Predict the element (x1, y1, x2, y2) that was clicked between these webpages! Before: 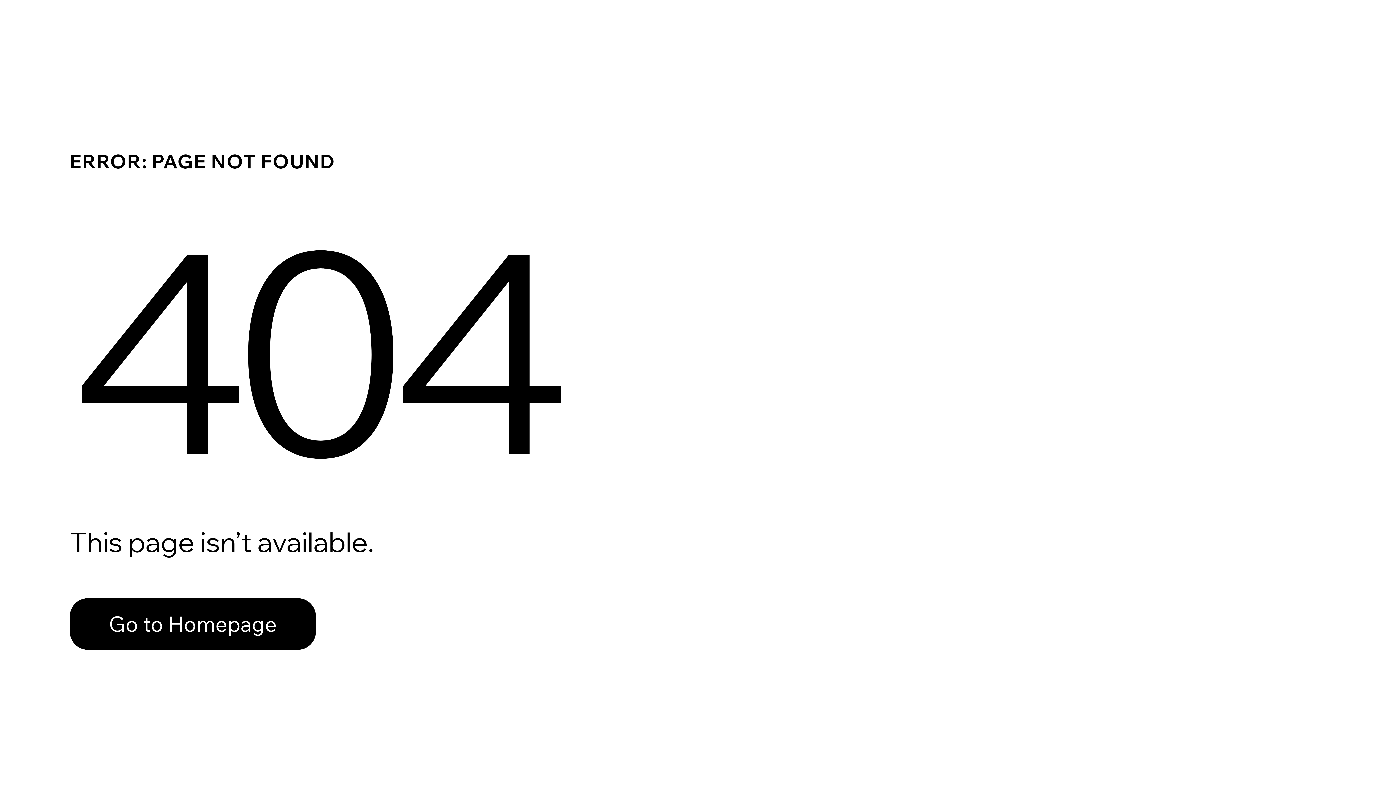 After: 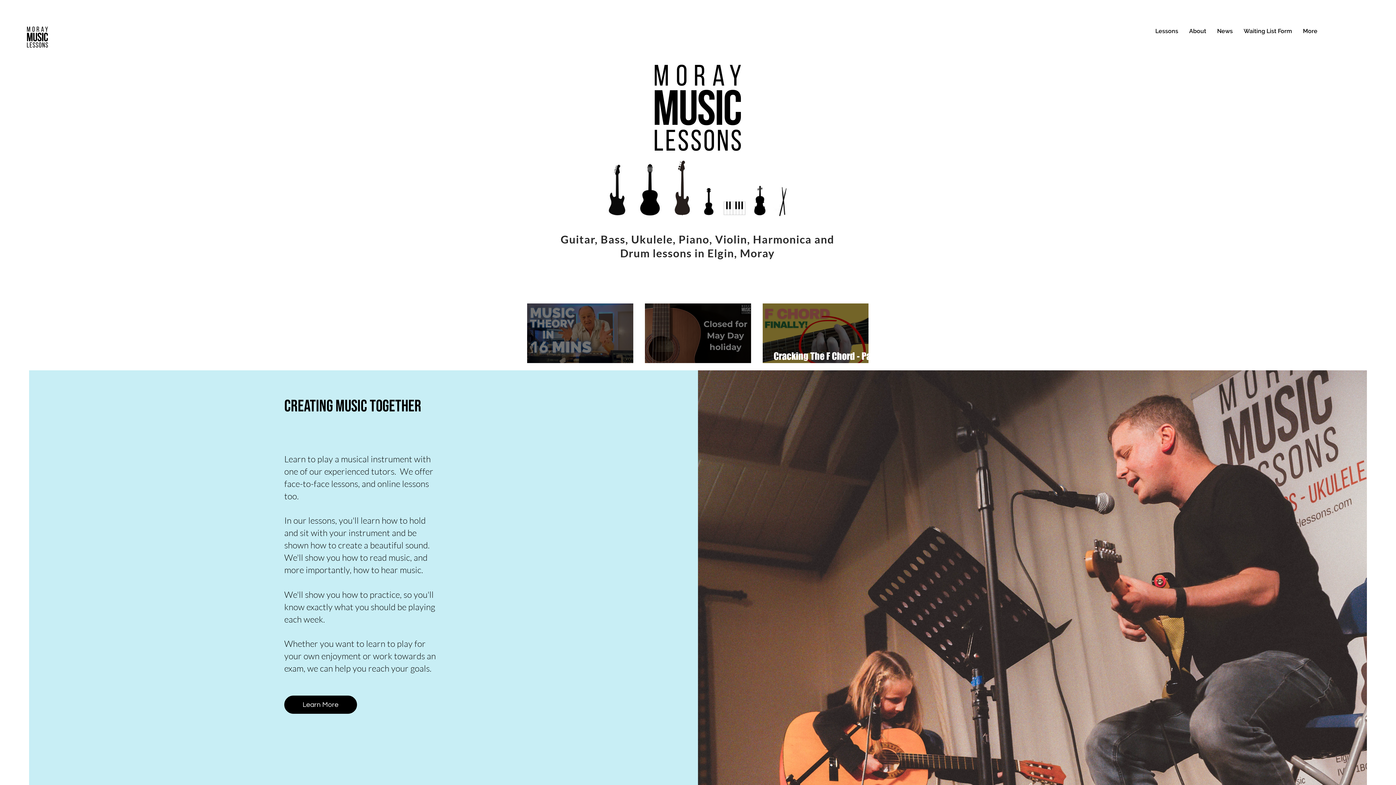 Action: label: Go to Homepage bbox: (69, 582, 768, 659)